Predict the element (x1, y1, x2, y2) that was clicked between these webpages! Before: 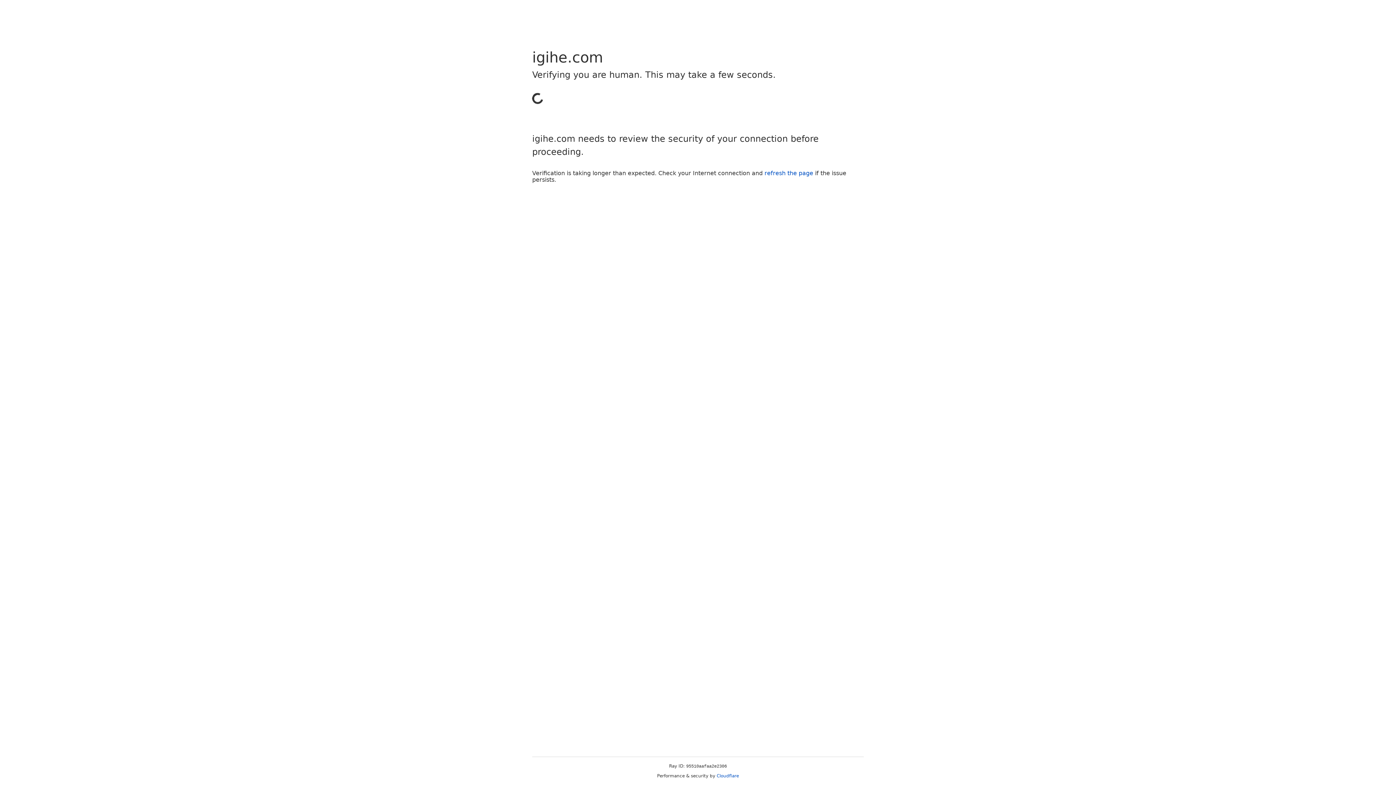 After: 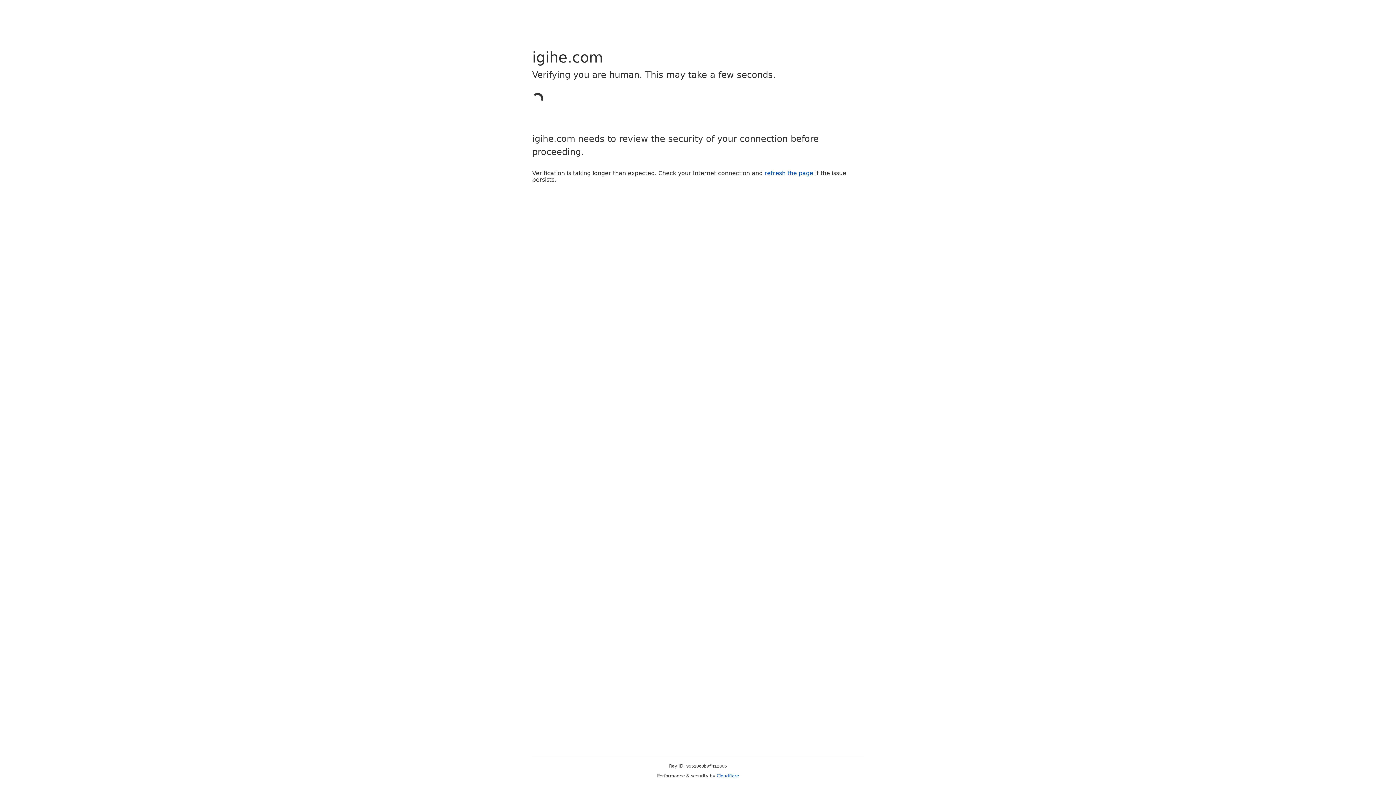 Action: label: refresh the page bbox: (764, 169, 813, 176)